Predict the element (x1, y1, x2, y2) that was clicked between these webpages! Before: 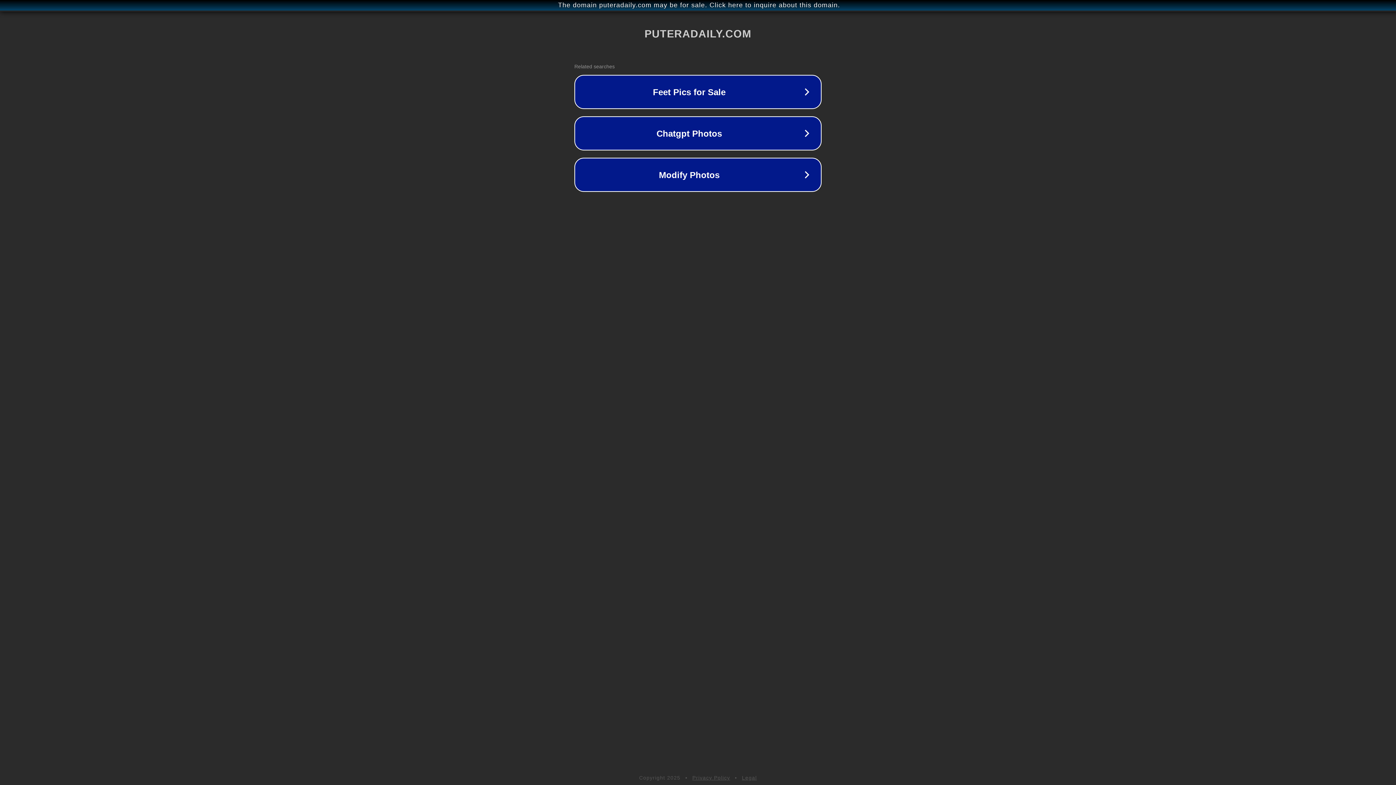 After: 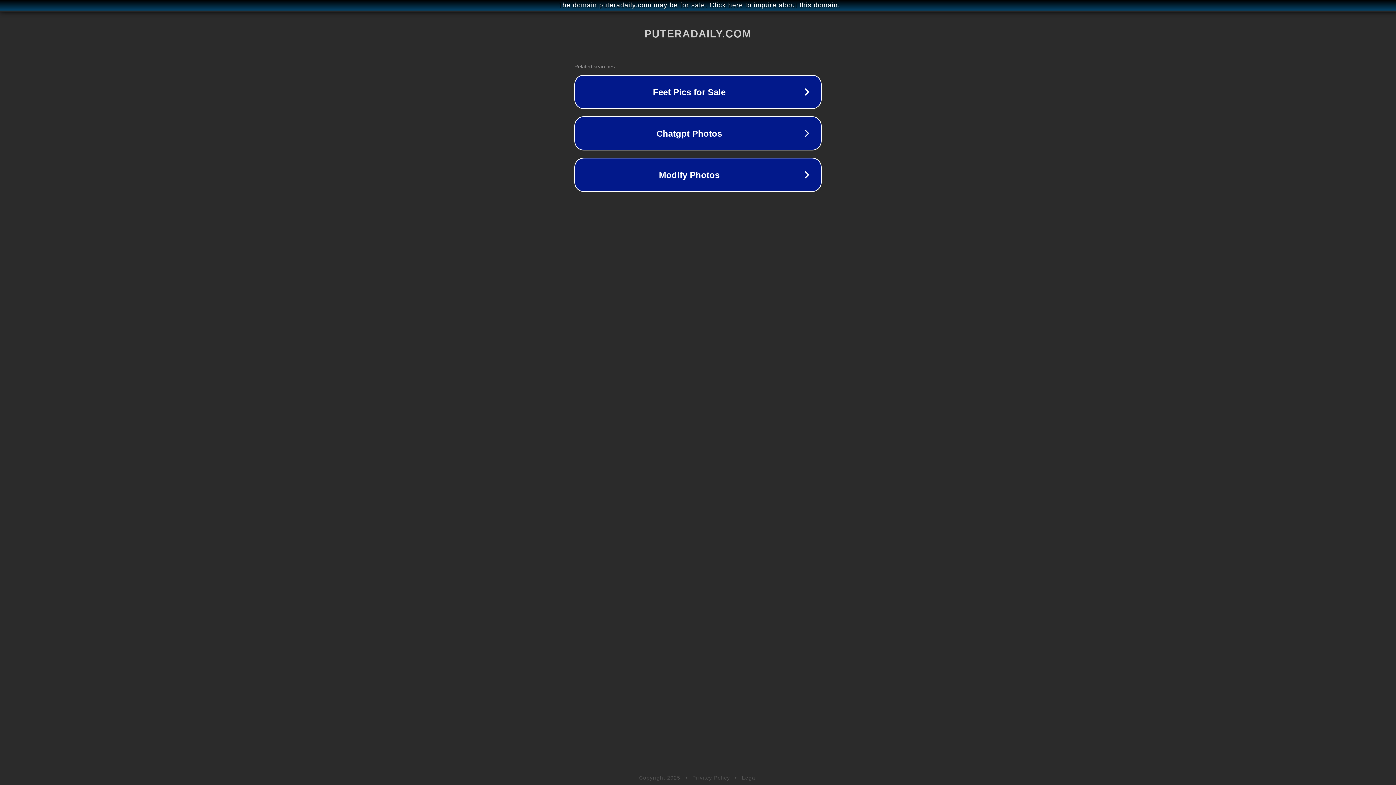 Action: bbox: (692, 775, 730, 781) label: Privacy Policy